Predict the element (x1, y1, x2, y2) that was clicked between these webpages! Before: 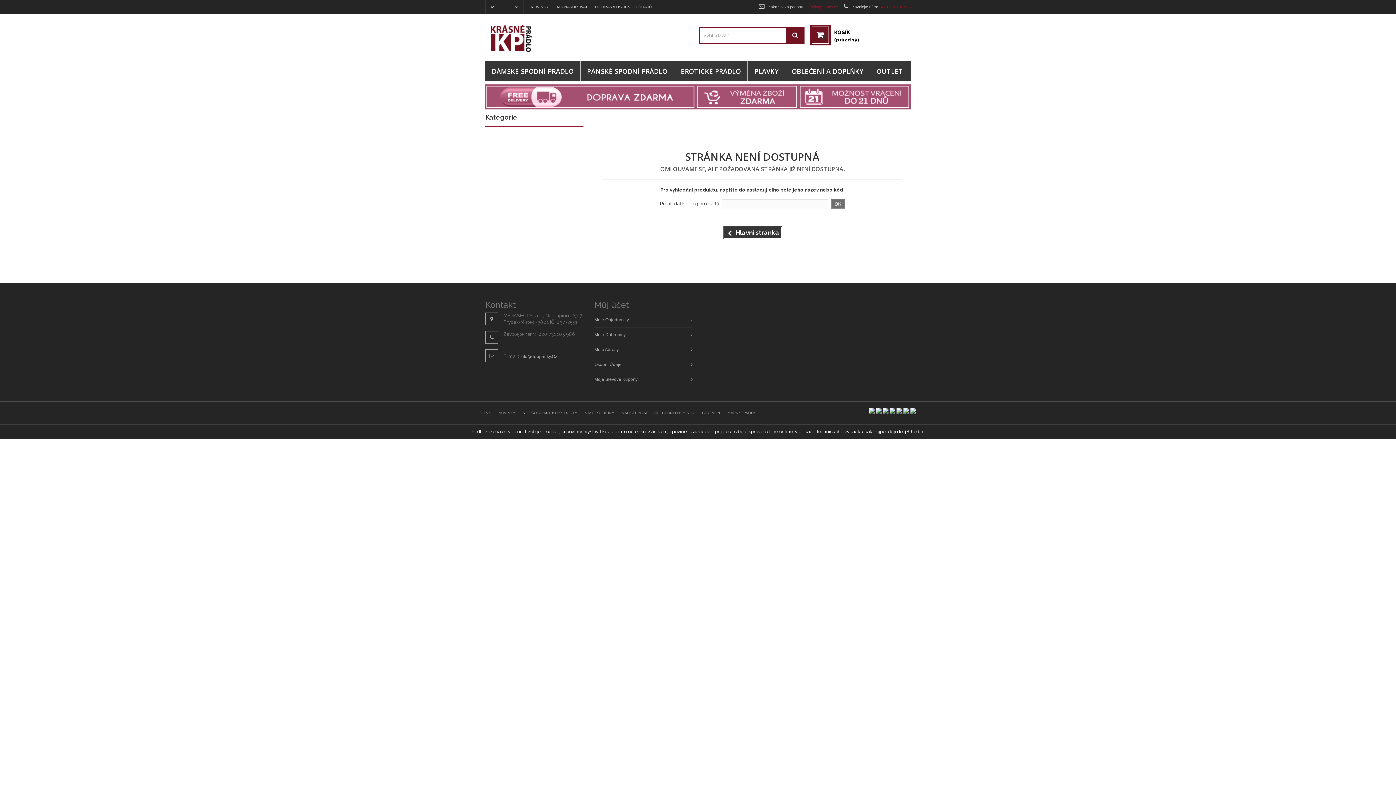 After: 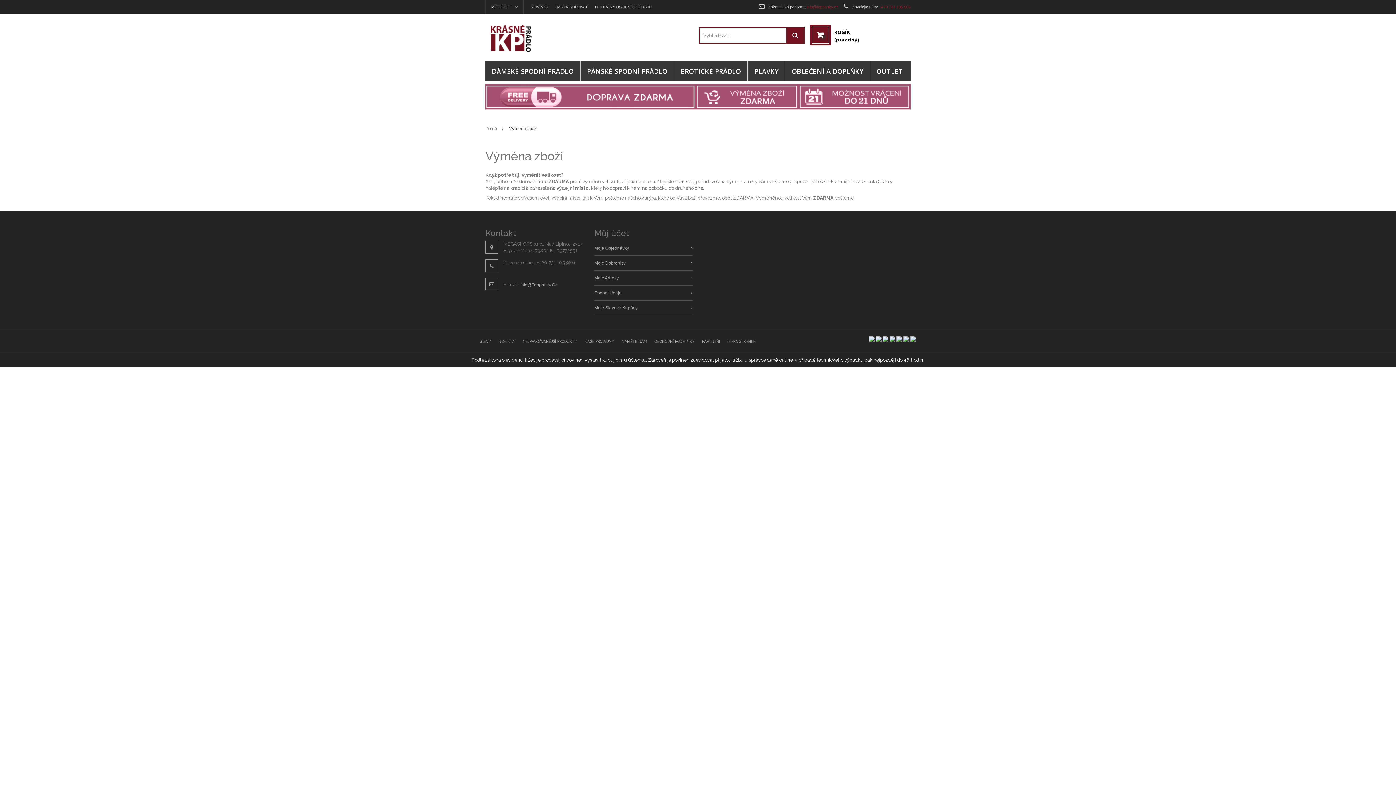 Action: bbox: (696, 81, 798, 112)